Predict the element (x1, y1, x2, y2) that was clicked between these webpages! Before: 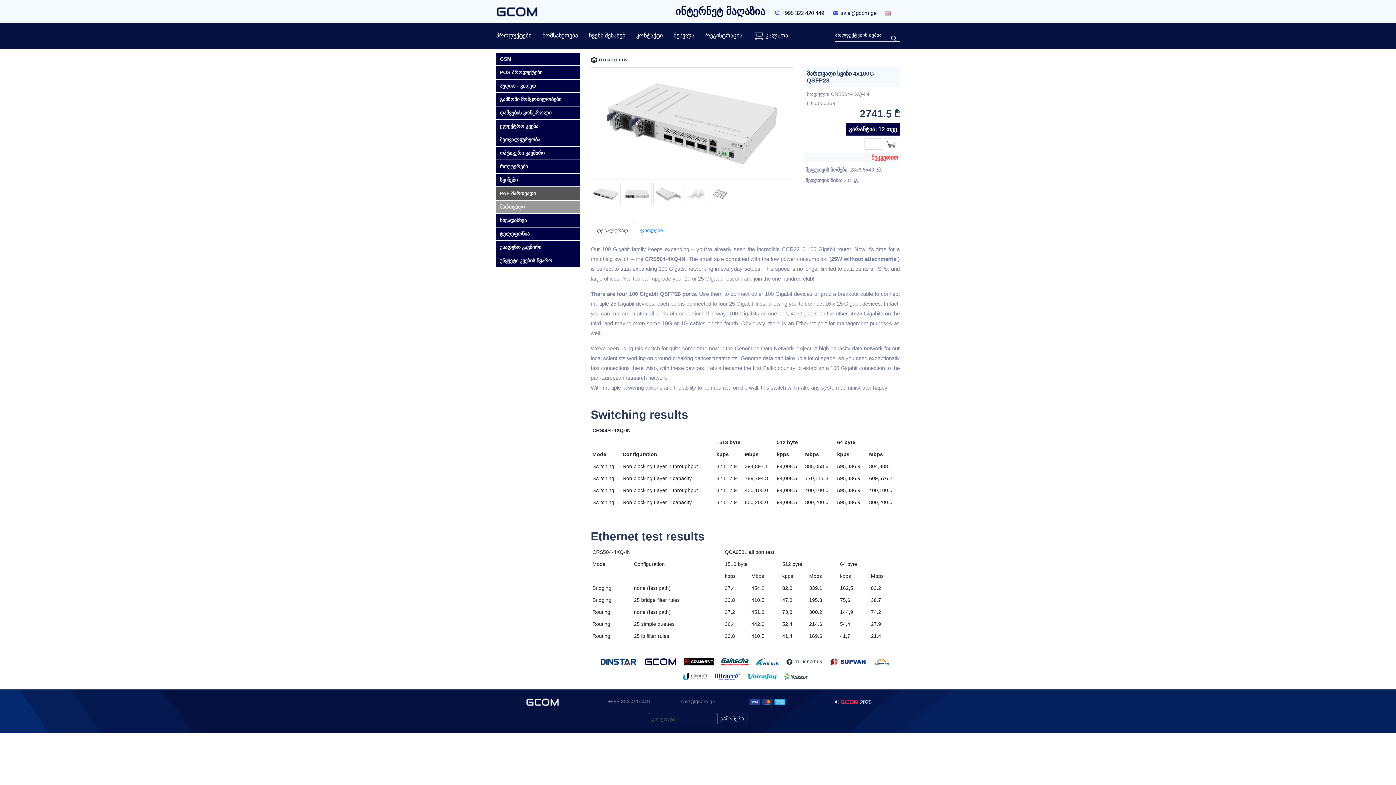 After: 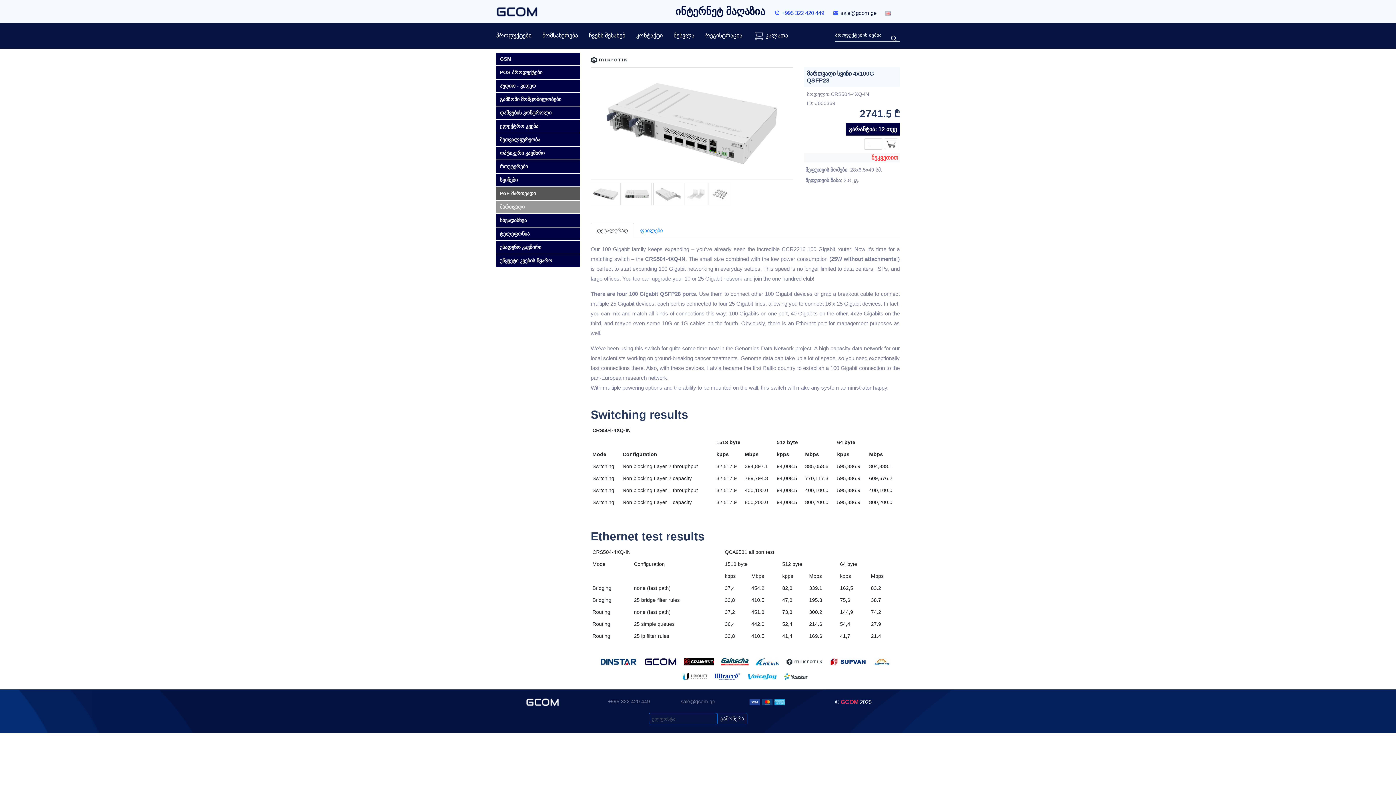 Action: label: +995 322 420 449 bbox: (774, 8, 824, 17)